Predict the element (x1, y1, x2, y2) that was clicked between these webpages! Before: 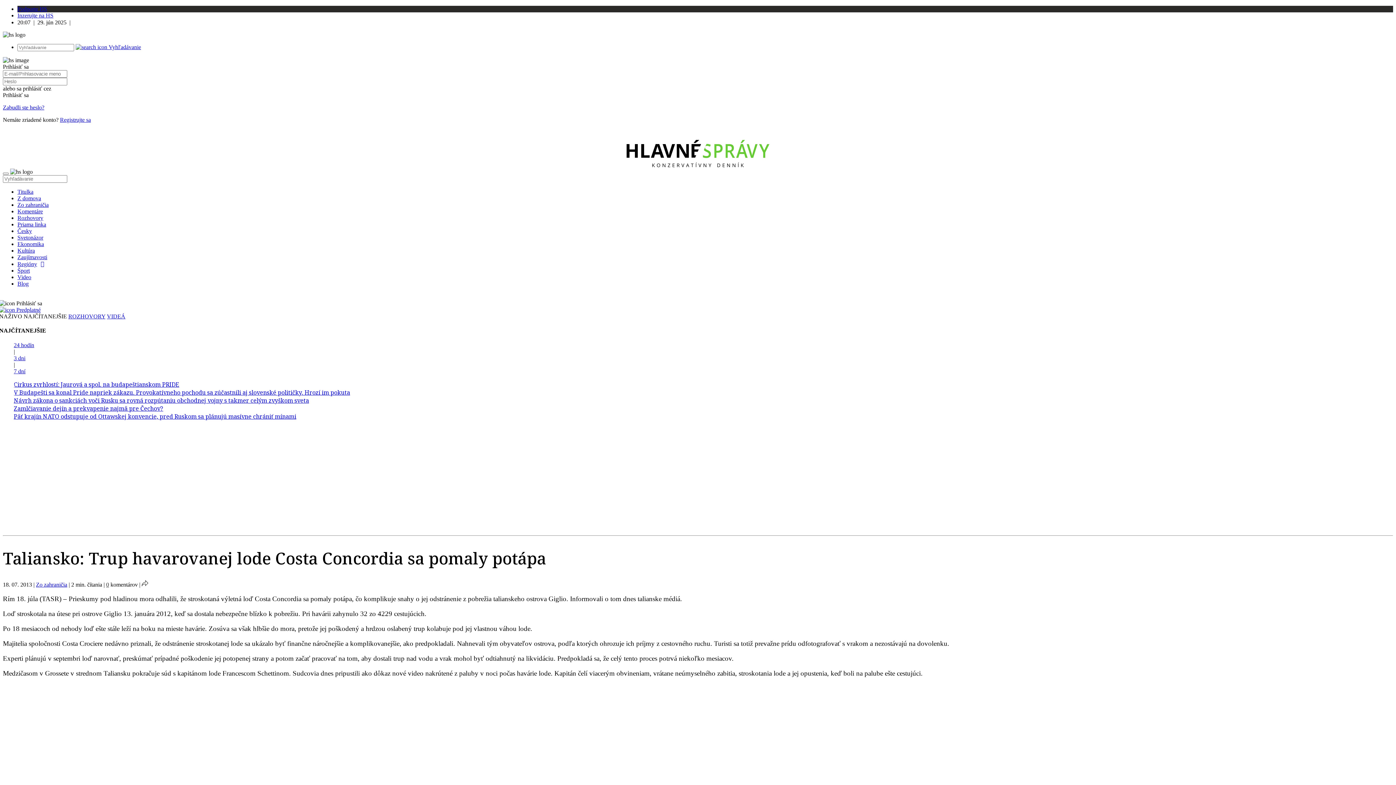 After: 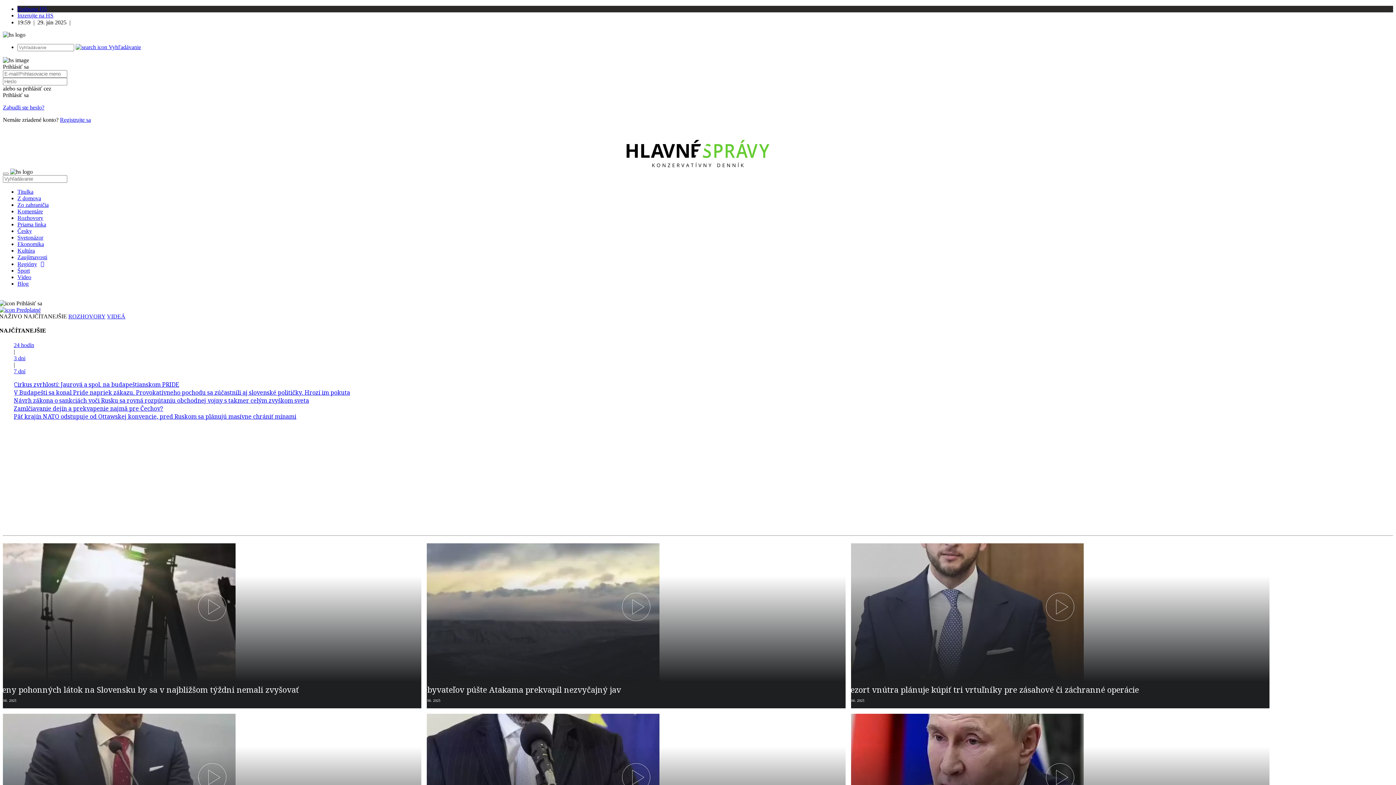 Action: label: VIDEÁ bbox: (106, 313, 125, 319)